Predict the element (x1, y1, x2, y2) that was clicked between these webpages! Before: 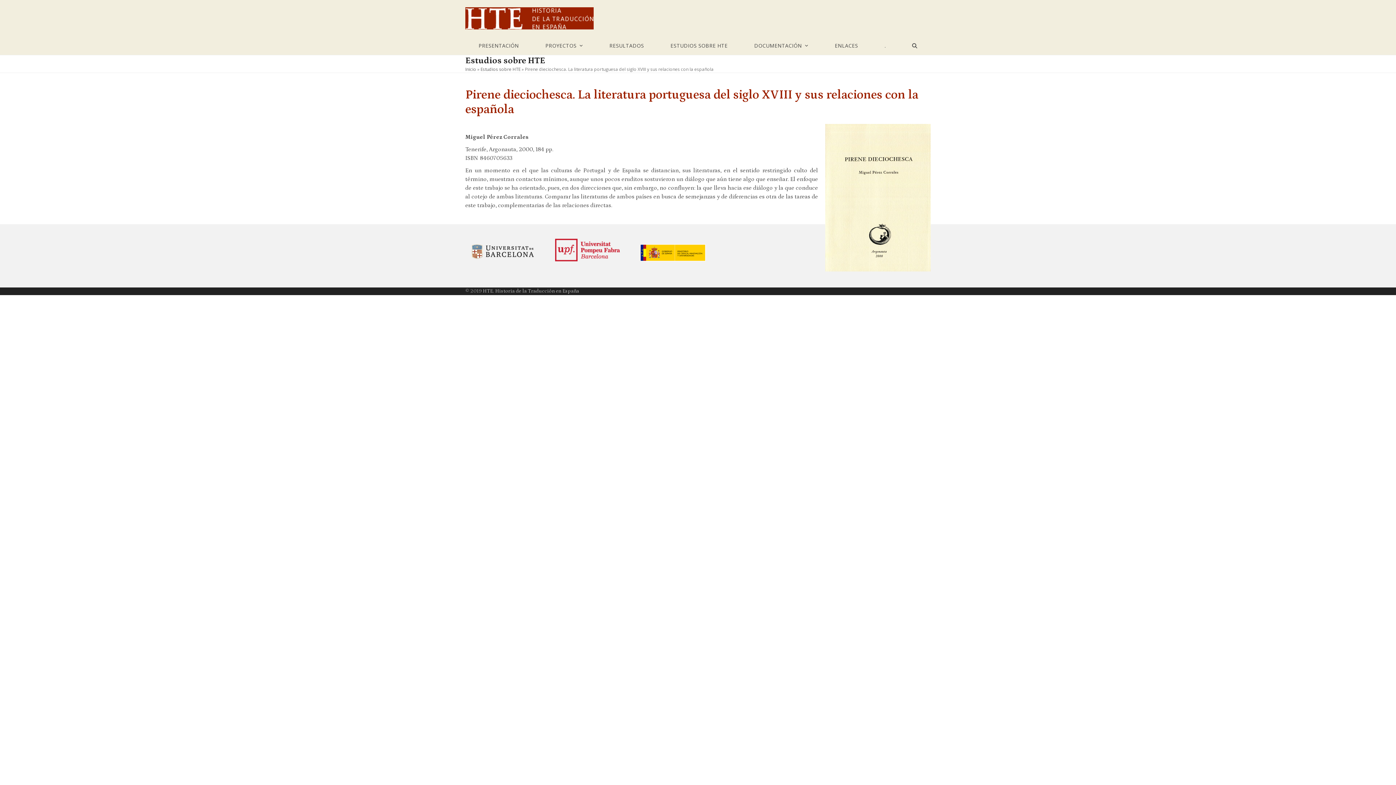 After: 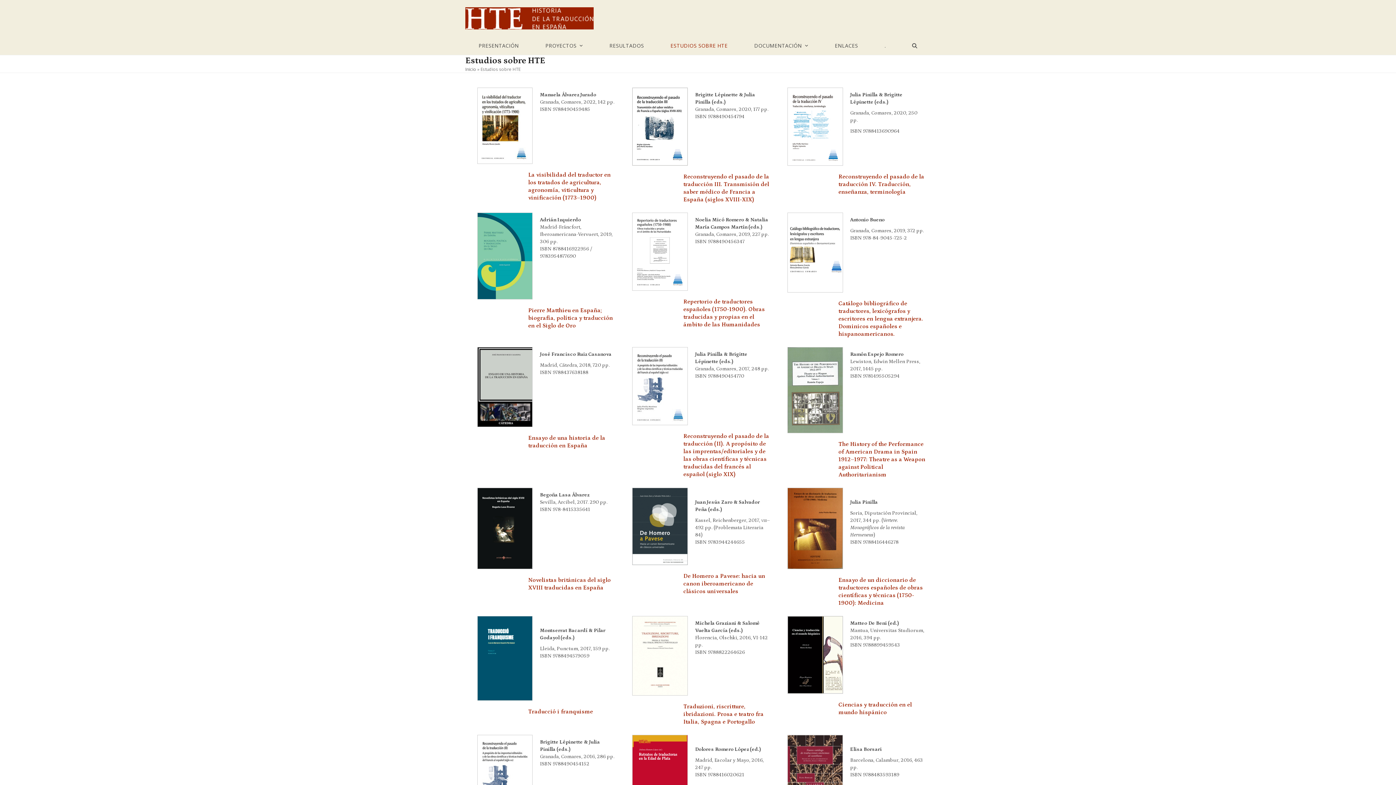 Action: bbox: (657, 36, 741, 54) label: ESTUDIOS SOBRE HTE